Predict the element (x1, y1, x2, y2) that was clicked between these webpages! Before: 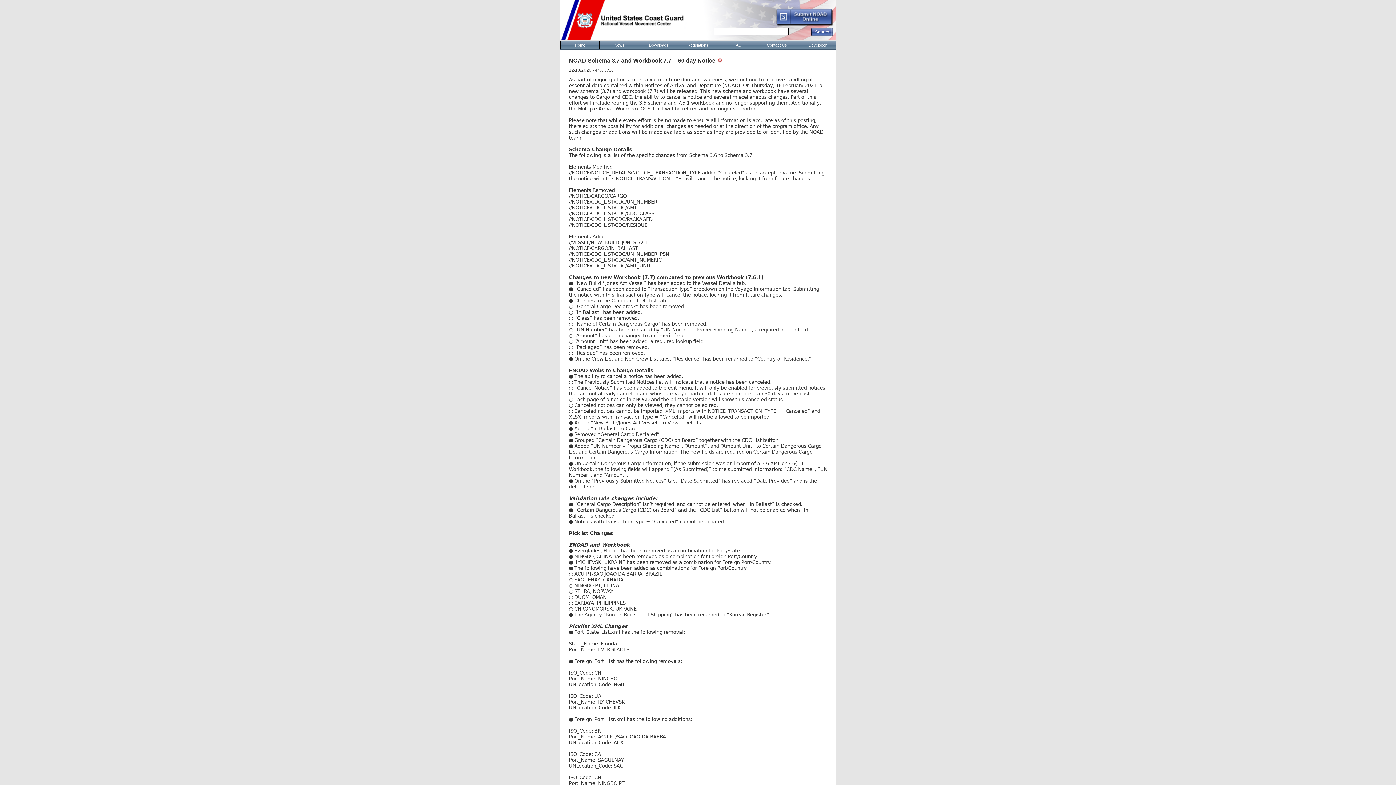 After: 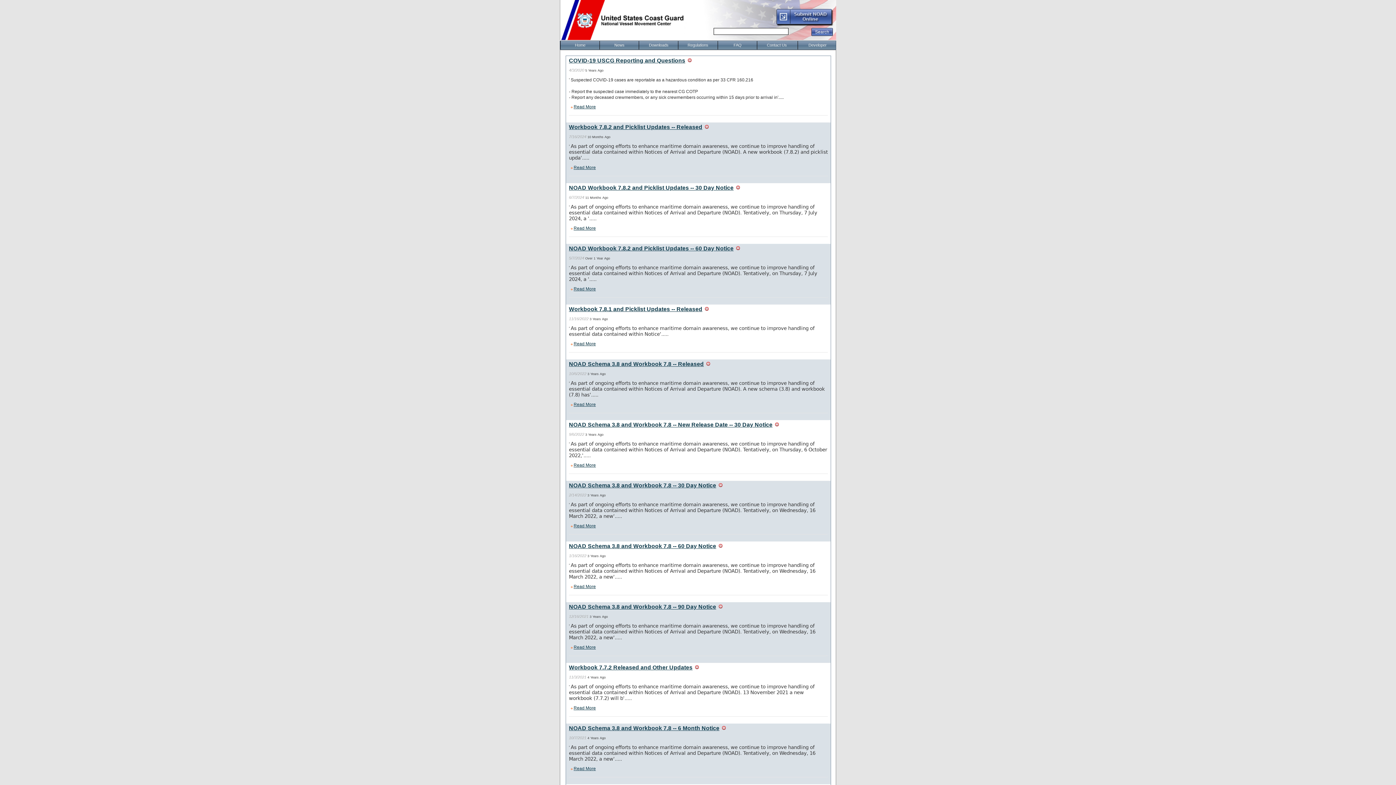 Action: bbox: (599, 41, 639, 49) label: News